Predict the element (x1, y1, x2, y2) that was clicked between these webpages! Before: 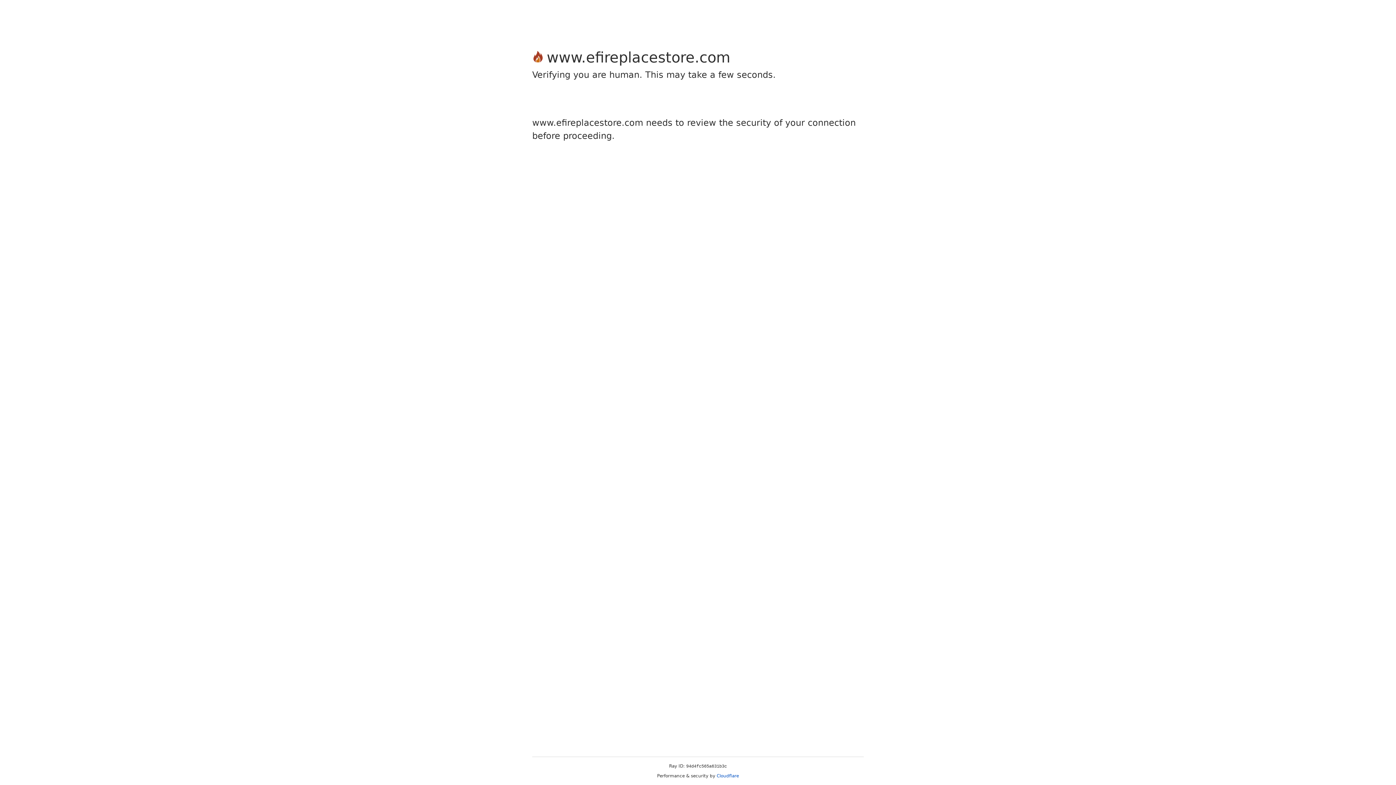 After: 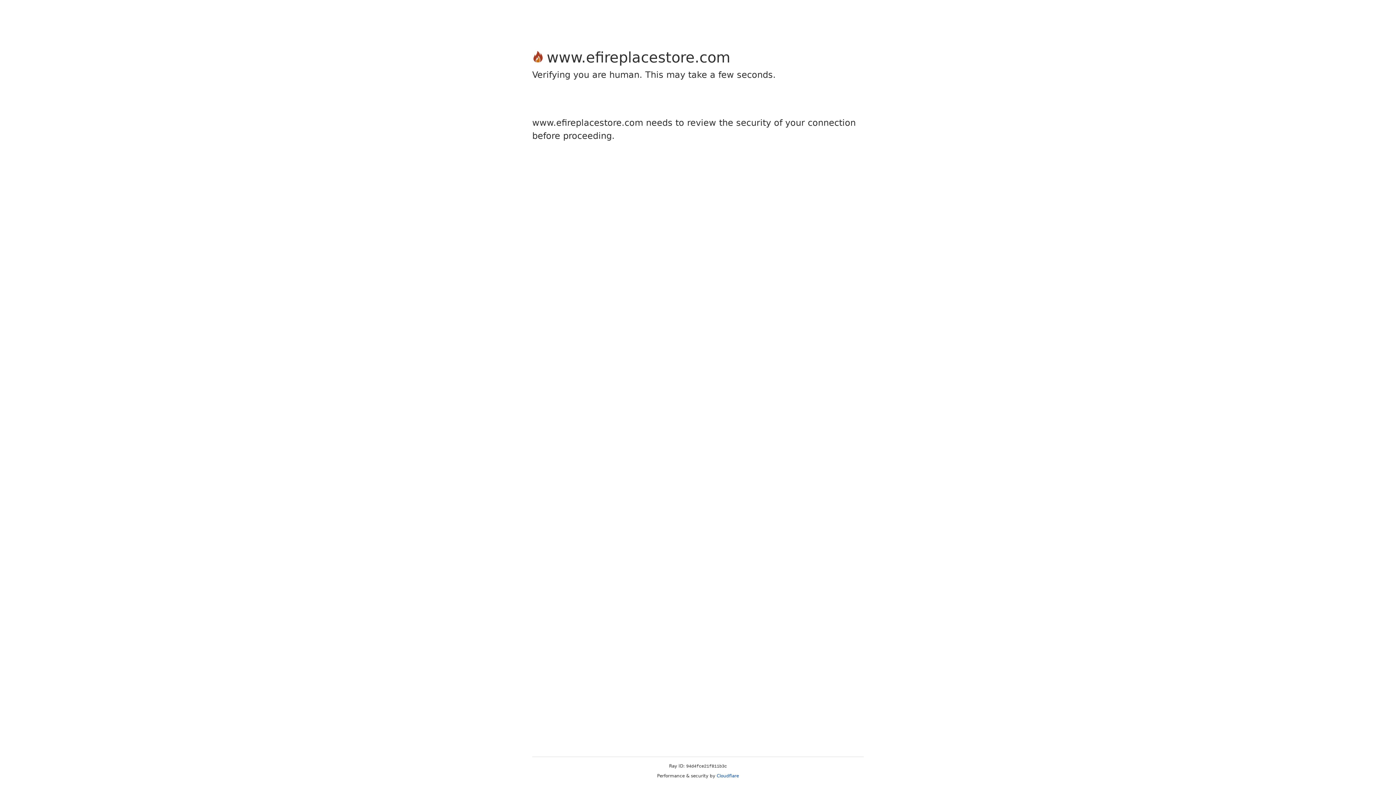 Action: bbox: (716, 773, 739, 778) label: Cloudflare